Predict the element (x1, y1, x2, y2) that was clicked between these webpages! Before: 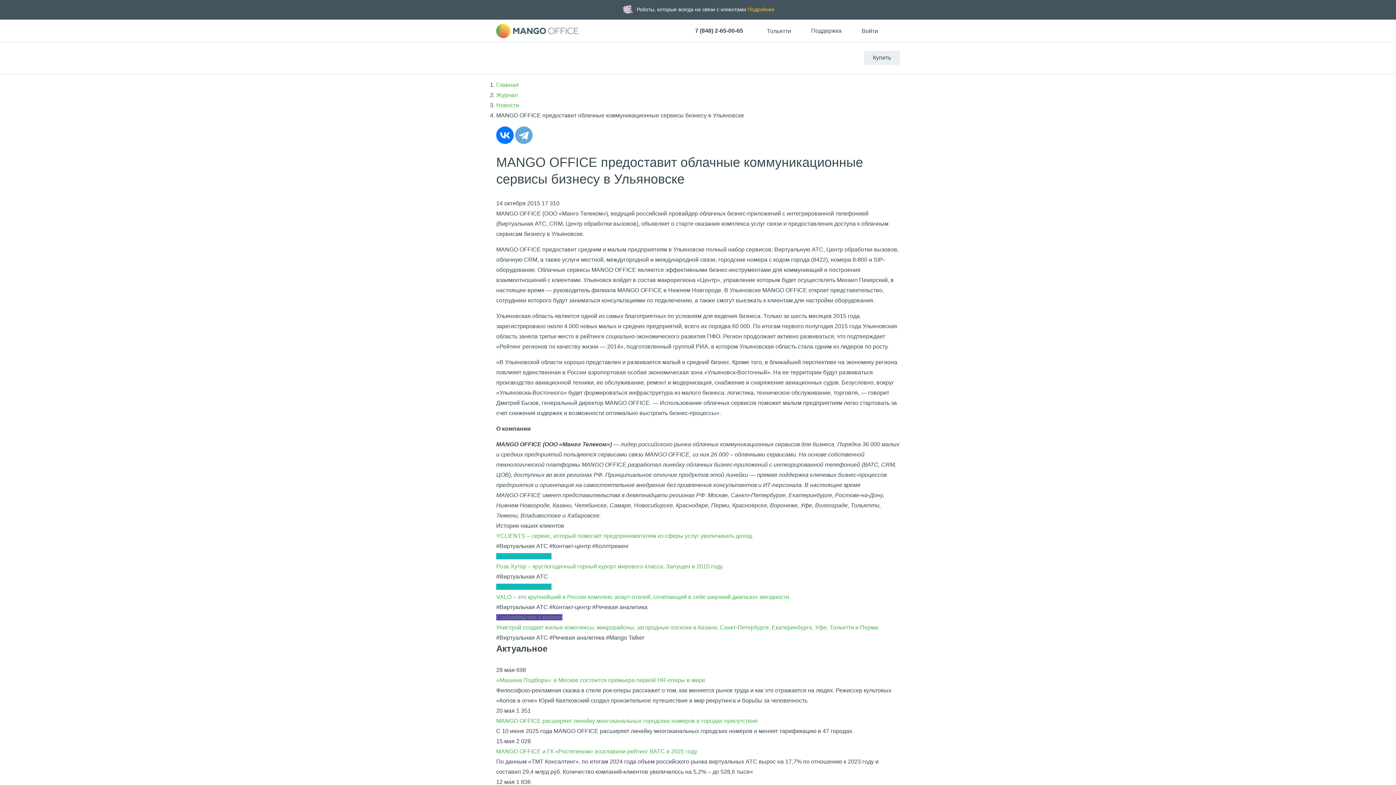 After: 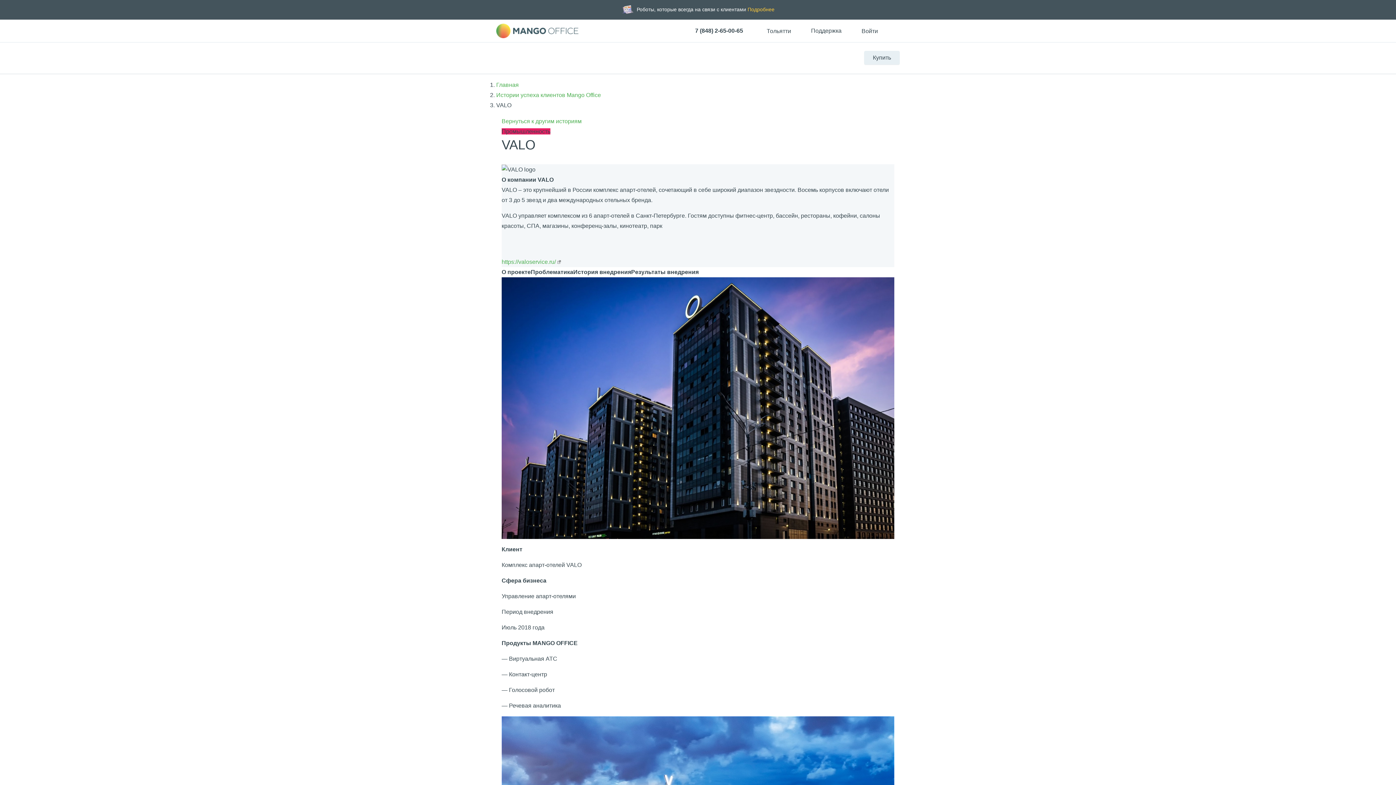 Action: bbox: (496, 594, 790, 600) label: VALO – это крупнейший в России комплекс апарт-отелей, сочетающий в себе широкий диапазон звездности.